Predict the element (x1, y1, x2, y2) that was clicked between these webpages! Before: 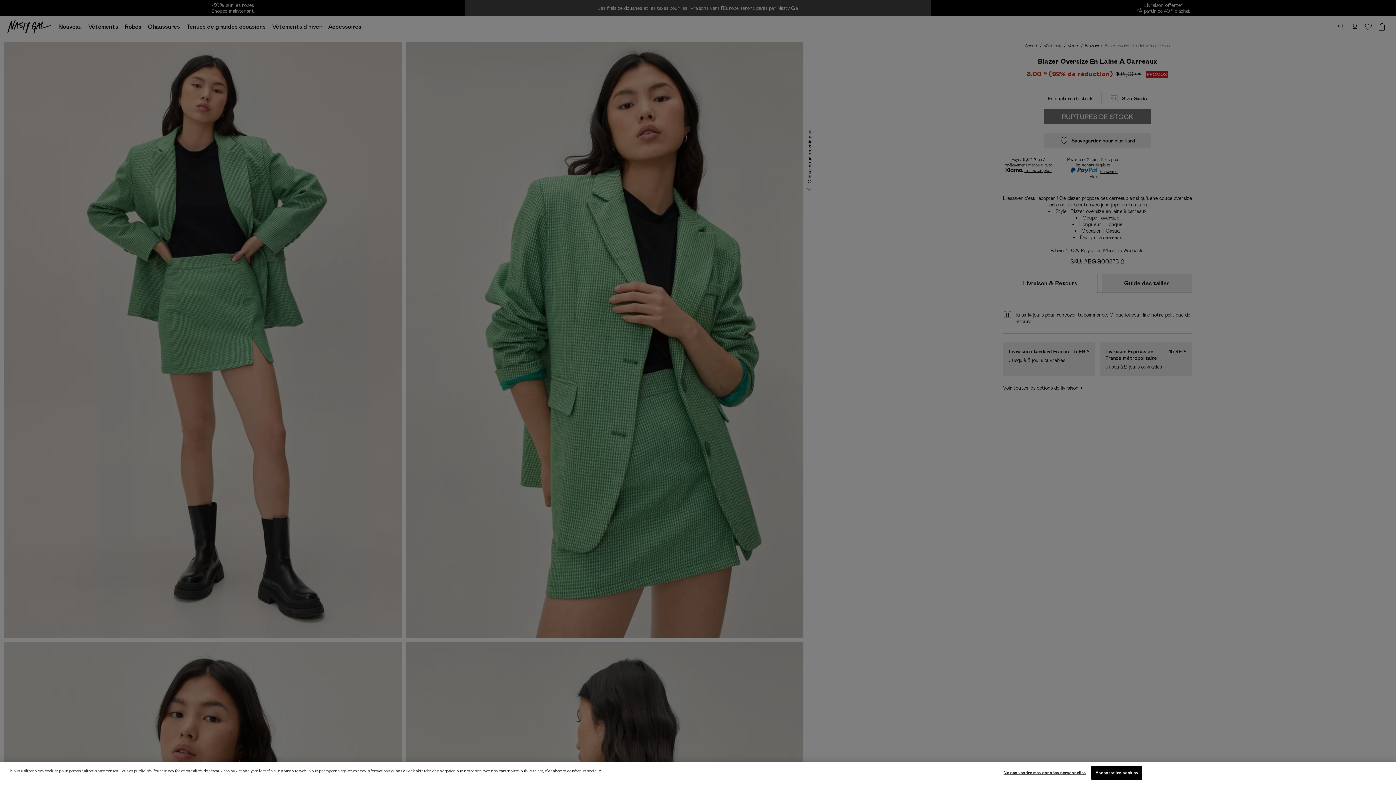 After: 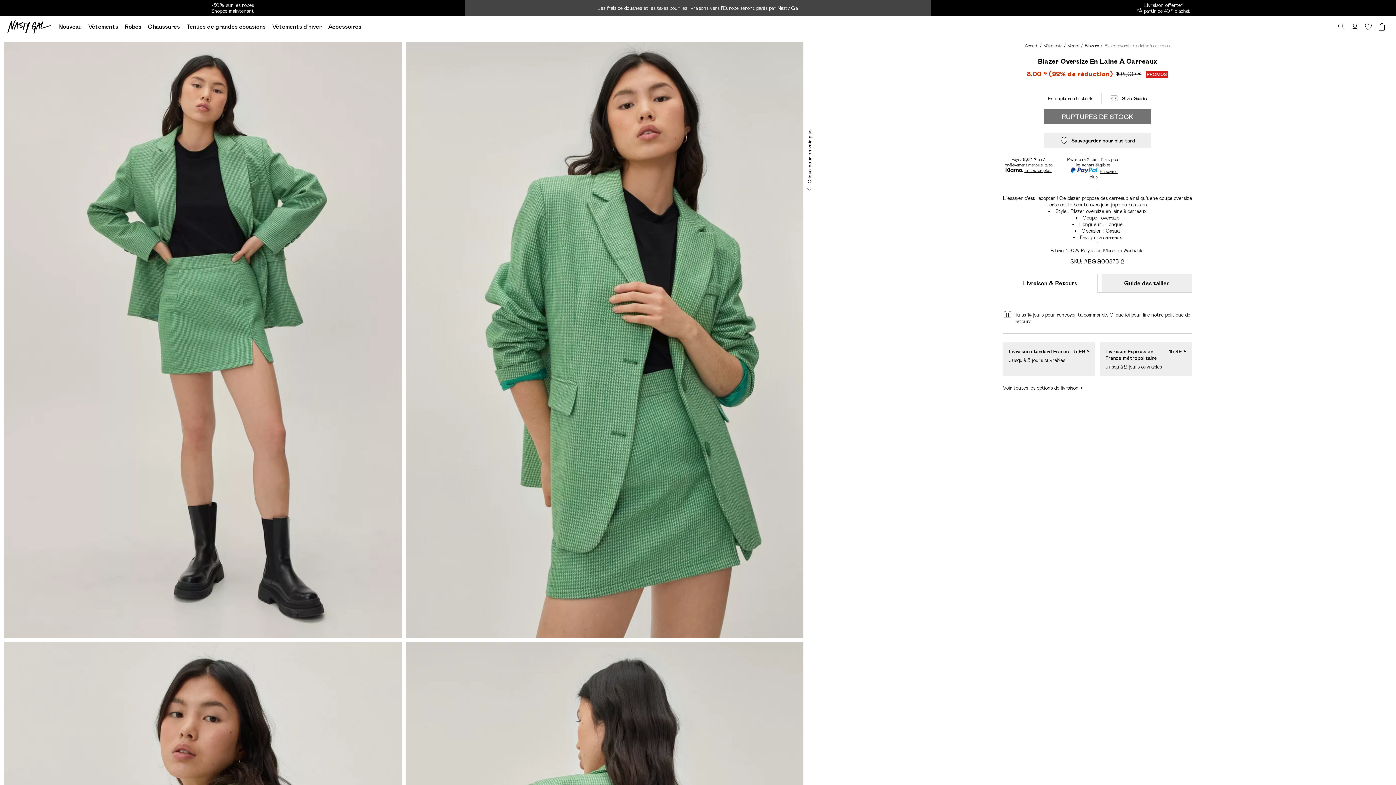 Action: bbox: (1091, 766, 1142, 780) label: Accepter les cookies